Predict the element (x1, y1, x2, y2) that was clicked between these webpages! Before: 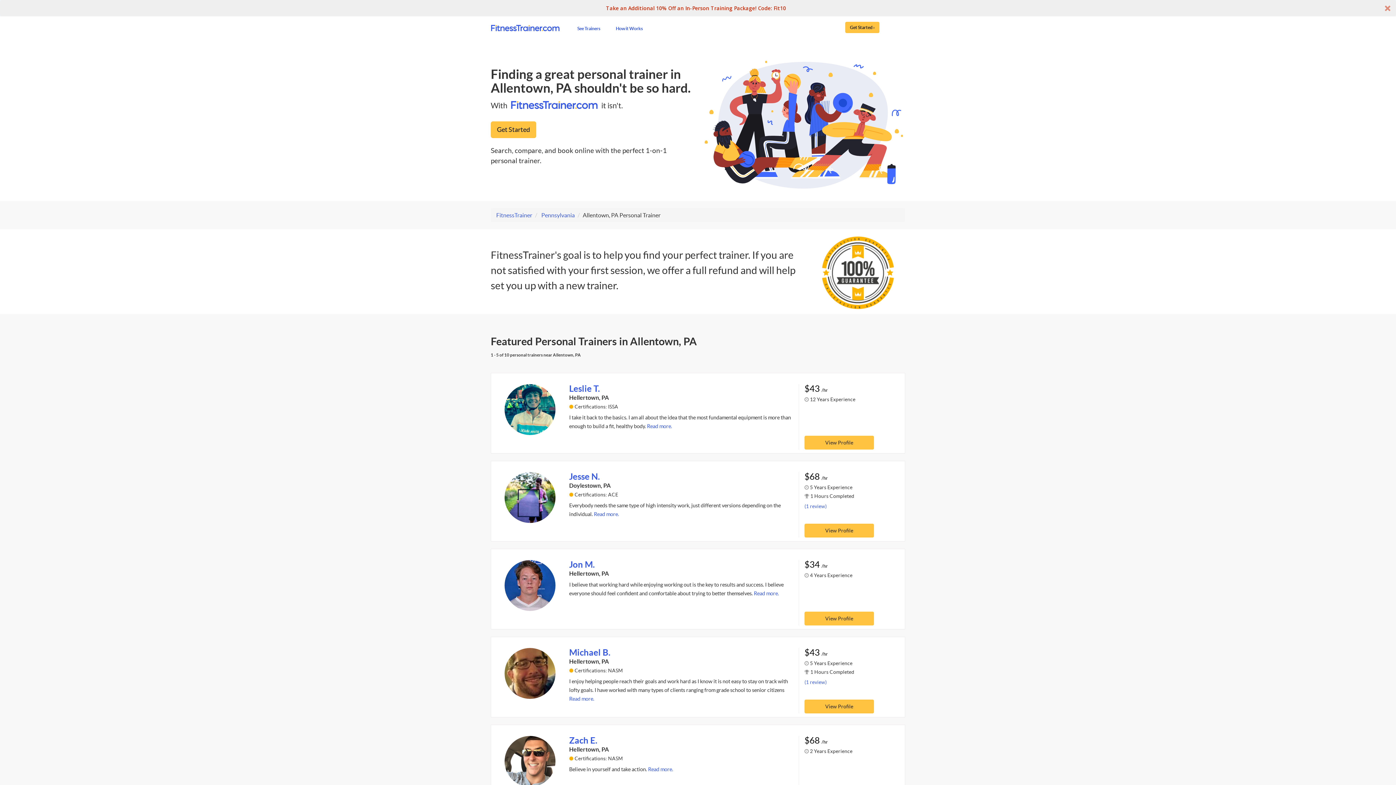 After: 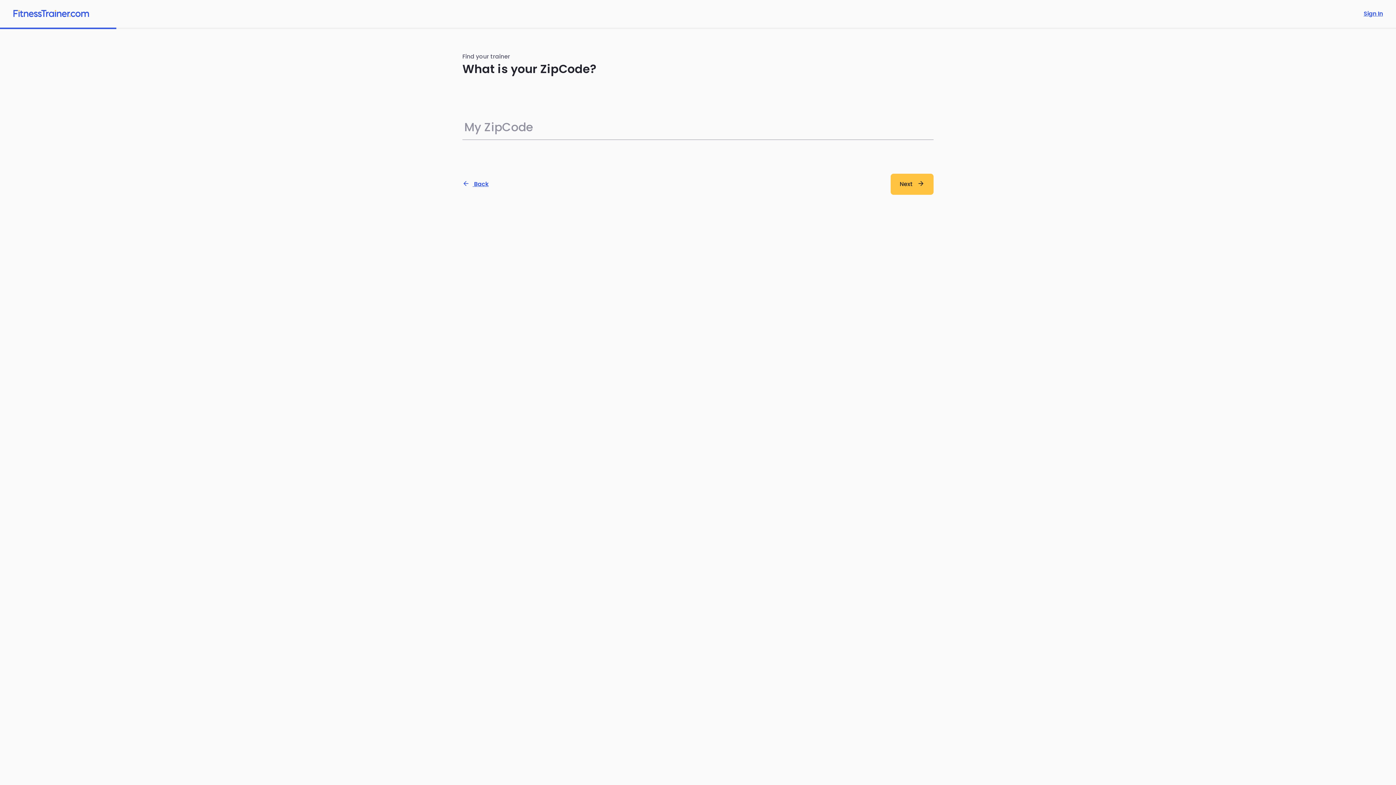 Action: bbox: (490, 121, 536, 138) label: Get Started